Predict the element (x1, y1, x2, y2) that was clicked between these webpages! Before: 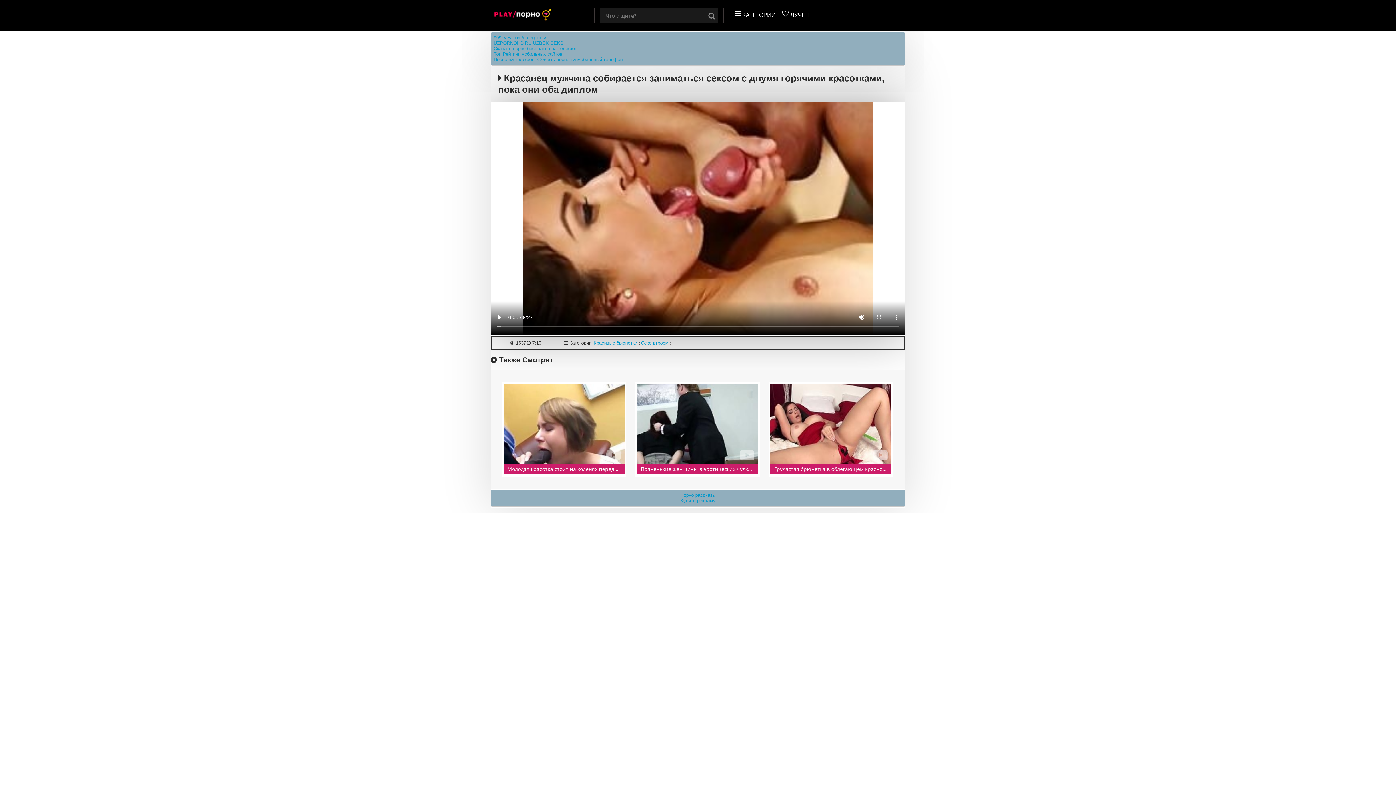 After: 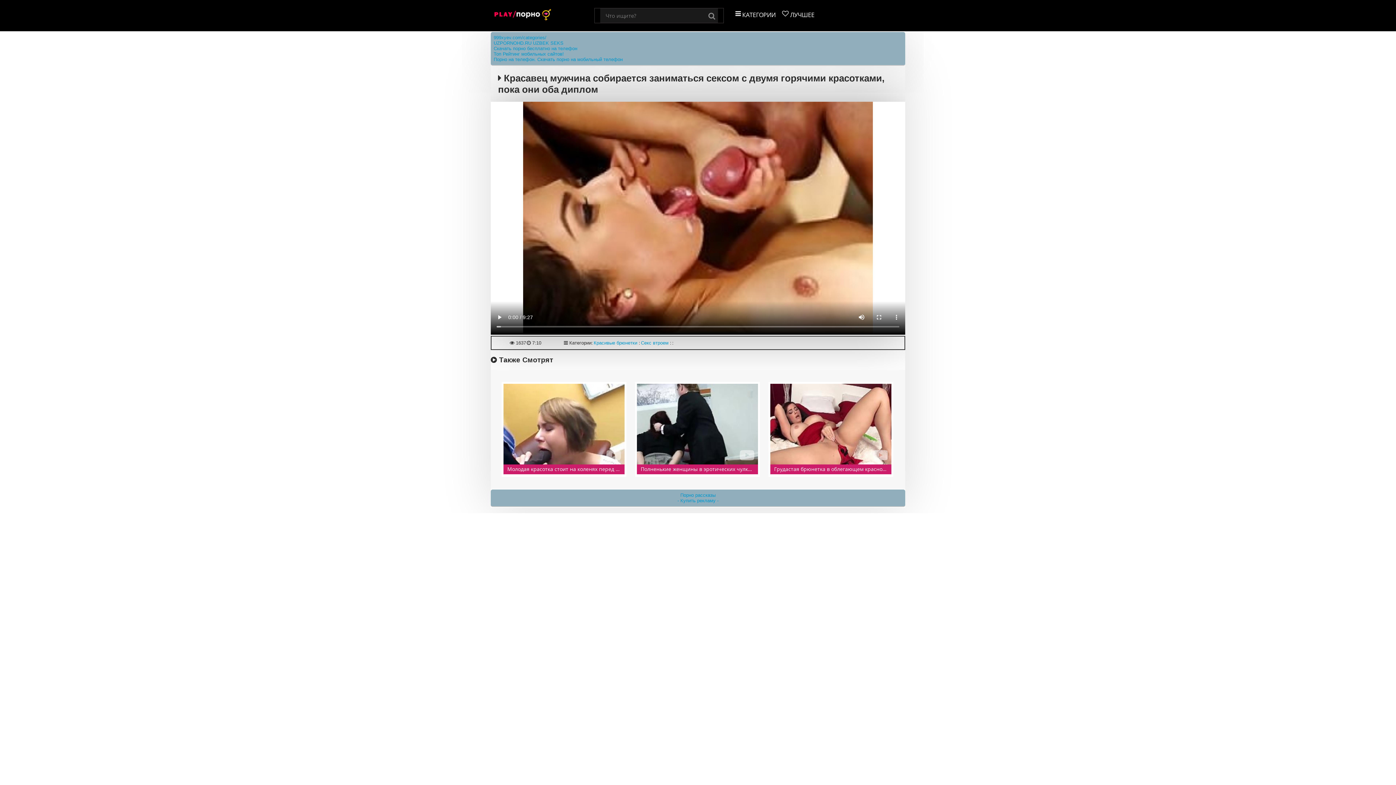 Action: bbox: (493, 56, 622, 62) label: Порно на телефон. Скачать порно на мобильный телефон